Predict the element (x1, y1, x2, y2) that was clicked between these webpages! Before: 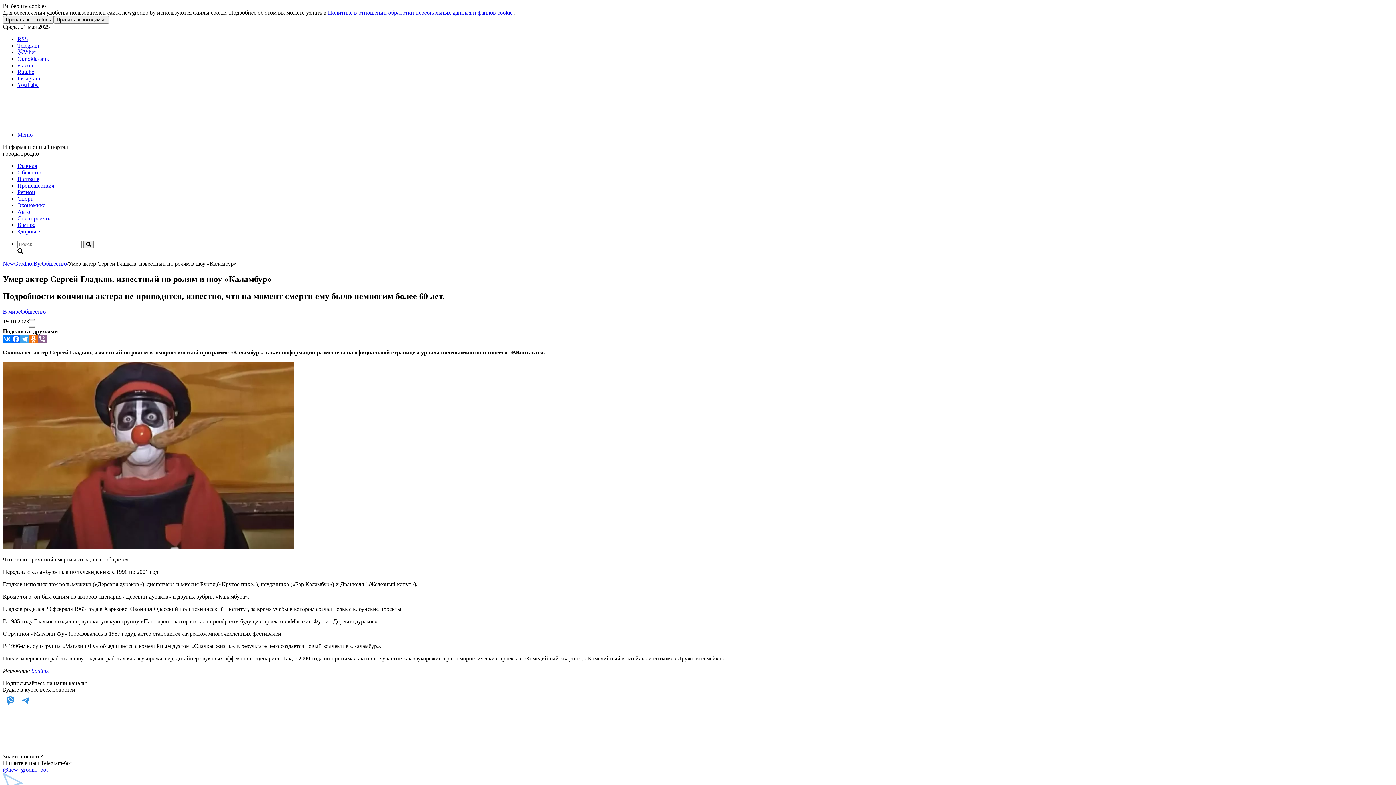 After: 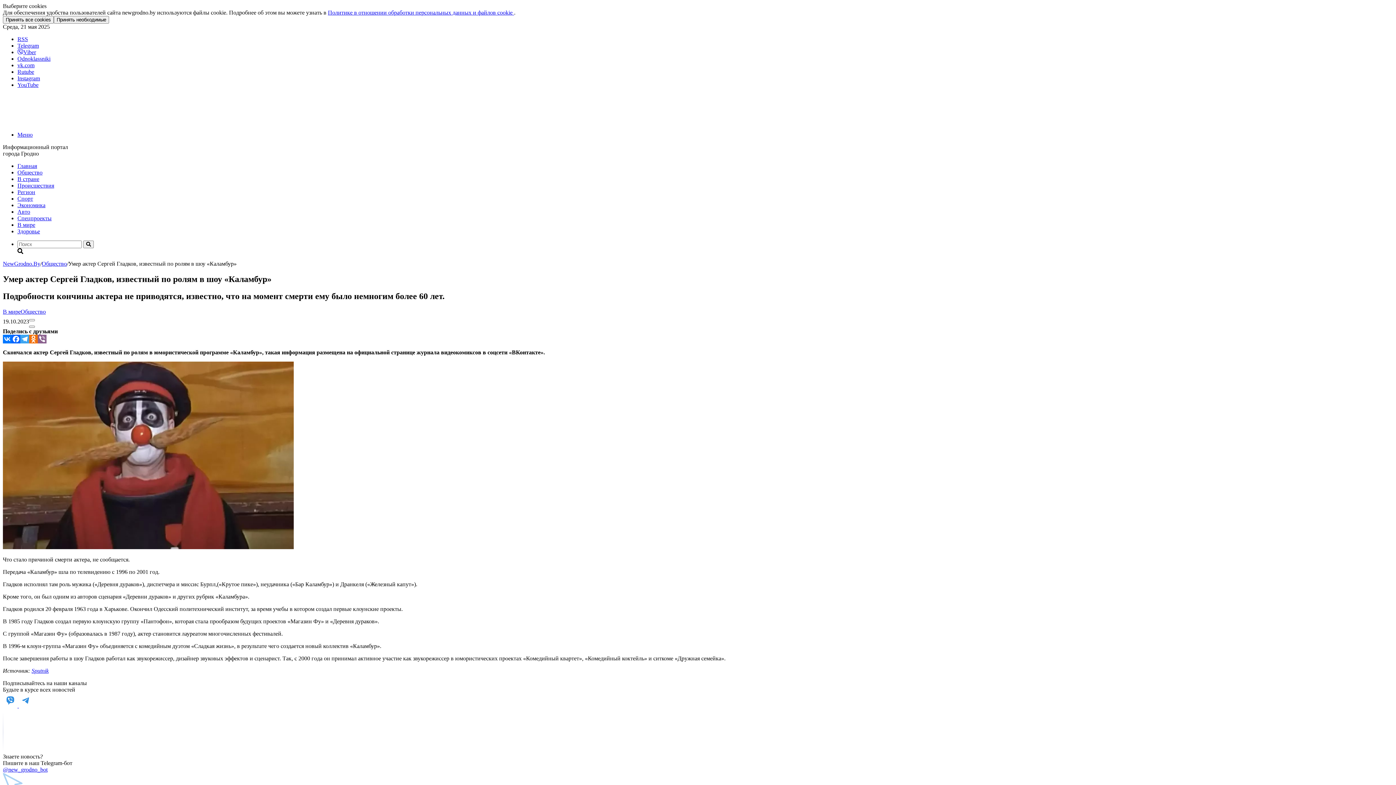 Action: bbox: (17, 131, 32, 137) label: Меню